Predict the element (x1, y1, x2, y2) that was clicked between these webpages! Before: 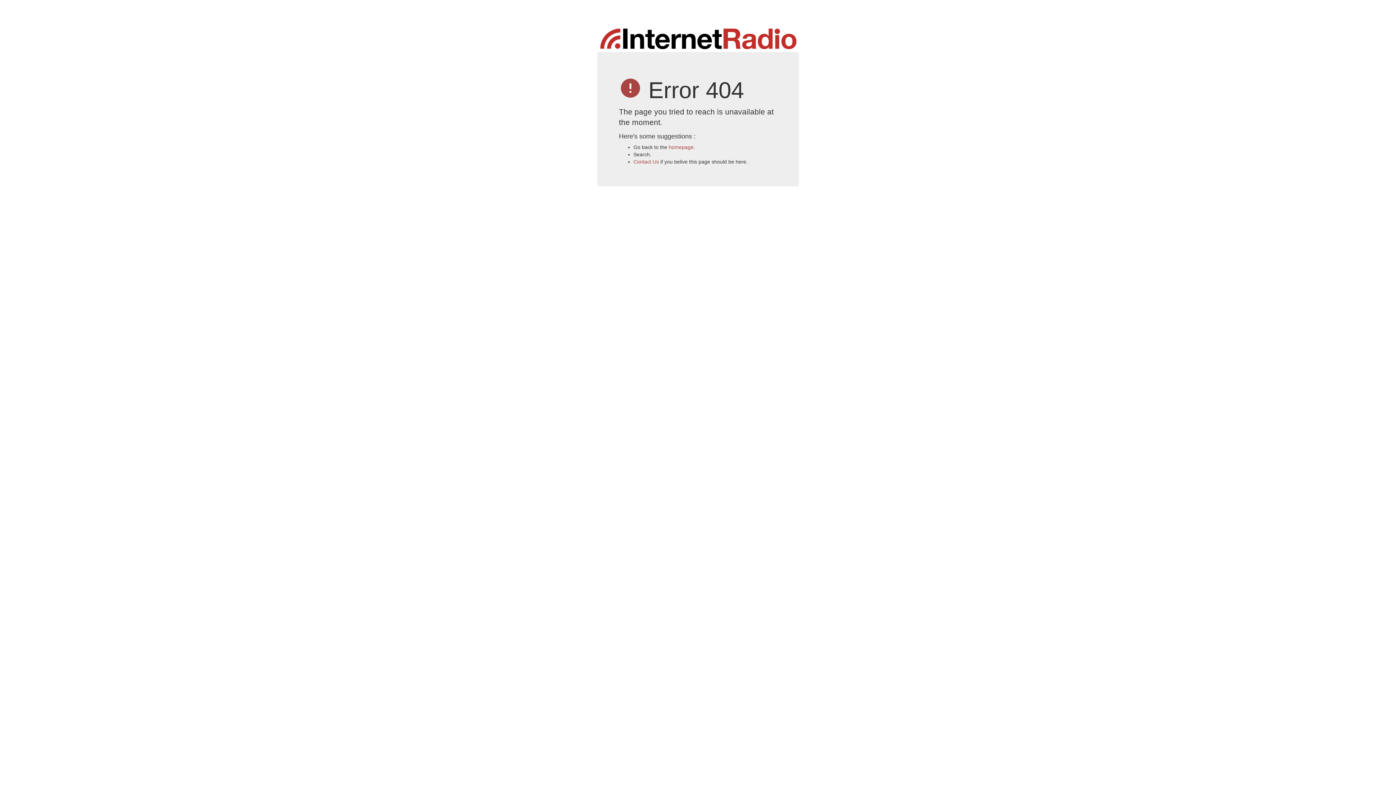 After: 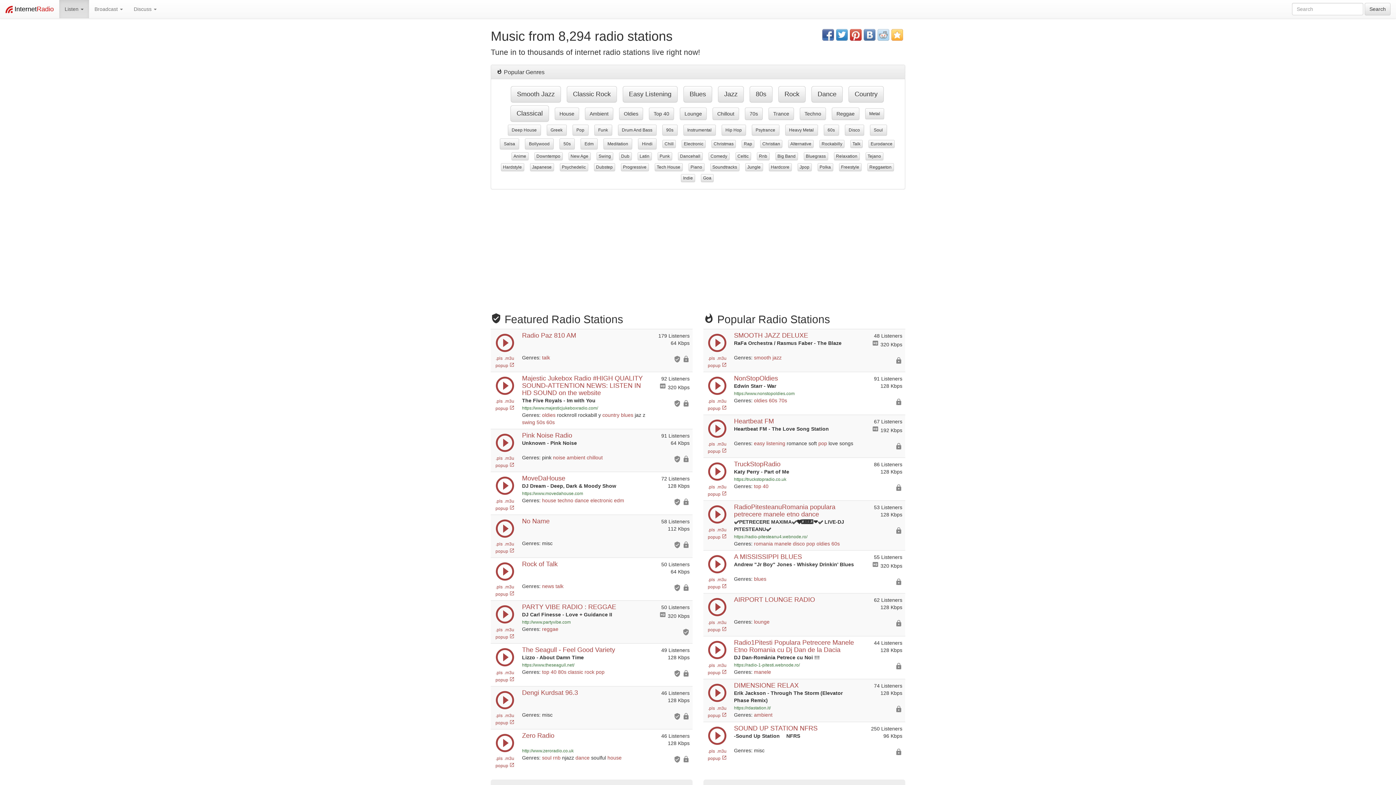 Action: bbox: (668, 144, 693, 150) label: homepage